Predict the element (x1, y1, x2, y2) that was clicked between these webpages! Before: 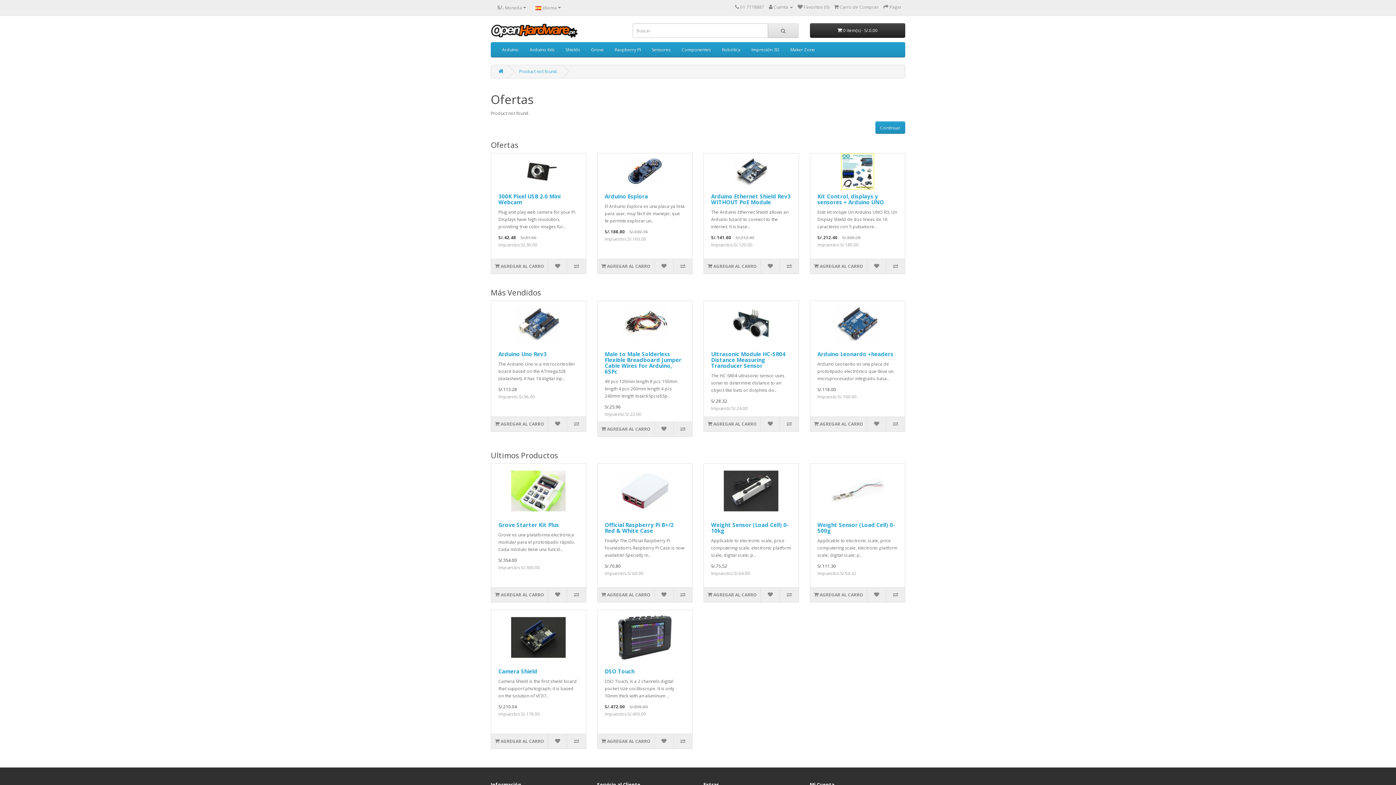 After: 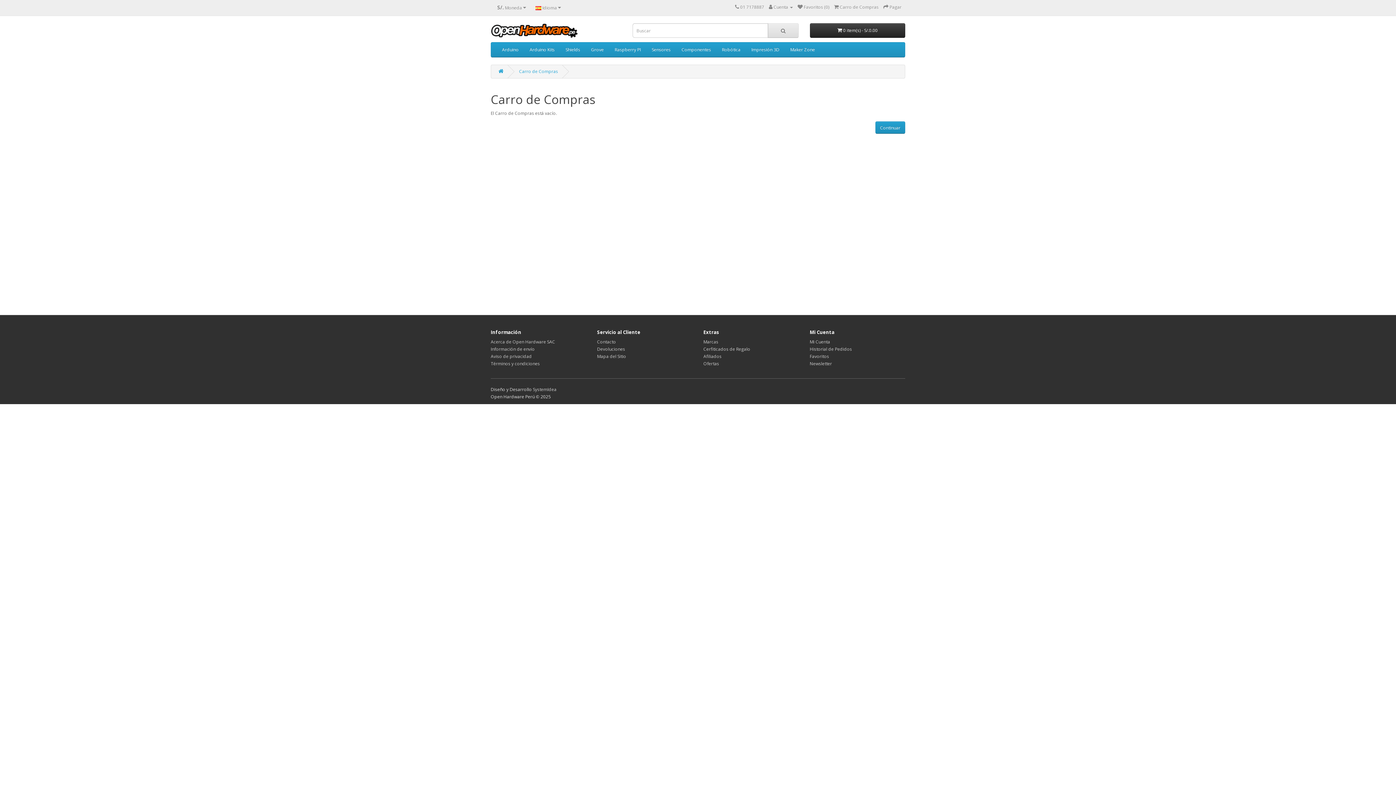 Action: bbox: (834, 4, 878, 10) label:  Carro de Compras